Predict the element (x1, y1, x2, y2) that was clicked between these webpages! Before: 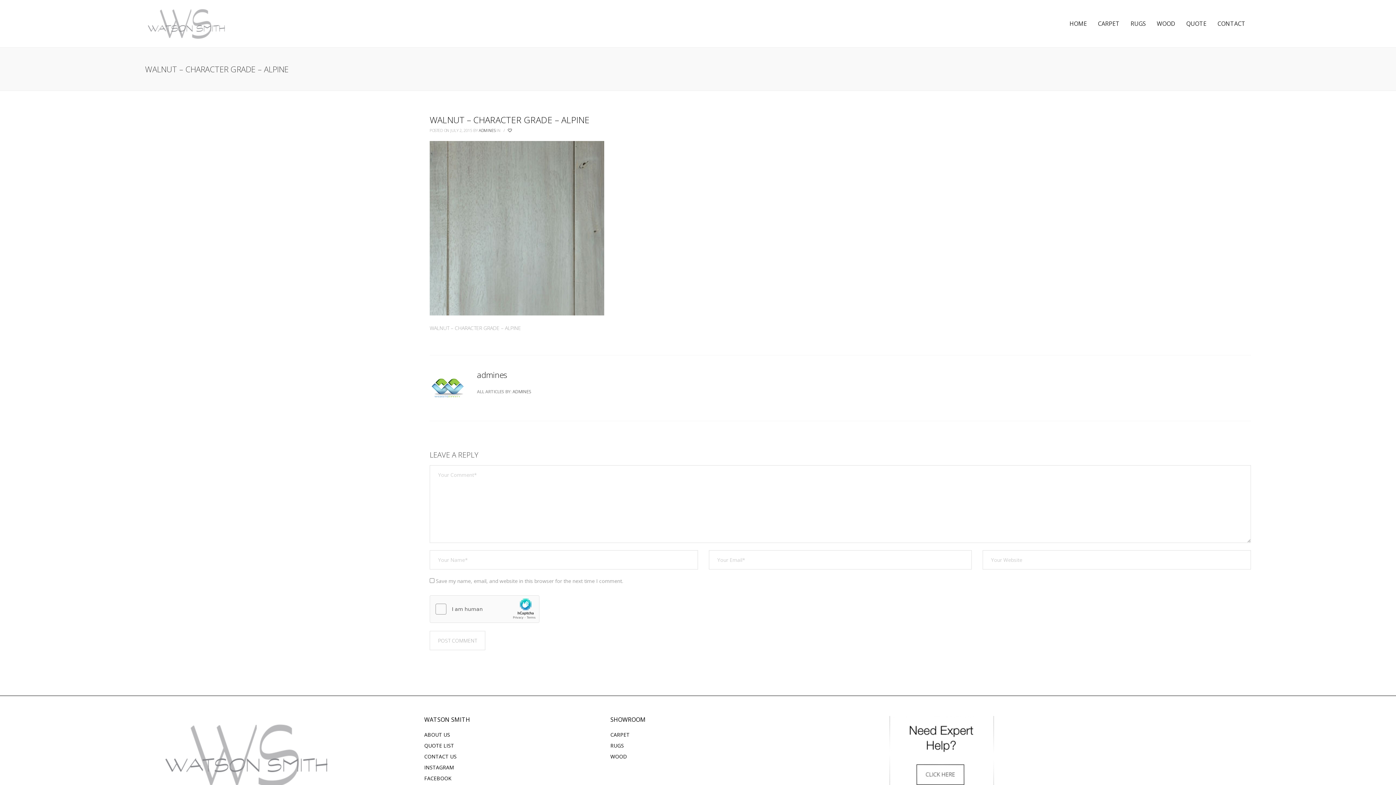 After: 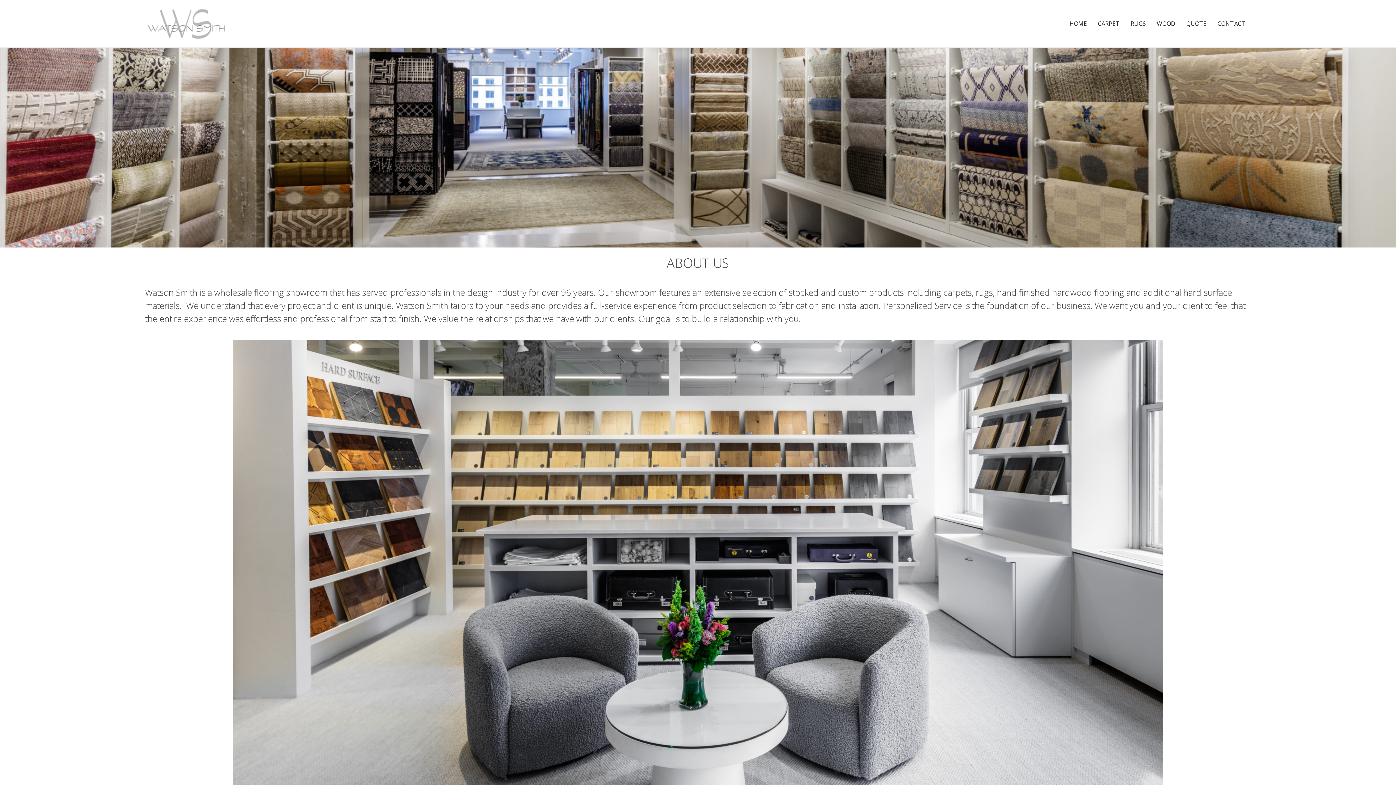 Action: bbox: (424, 731, 450, 738) label: ABOUT US